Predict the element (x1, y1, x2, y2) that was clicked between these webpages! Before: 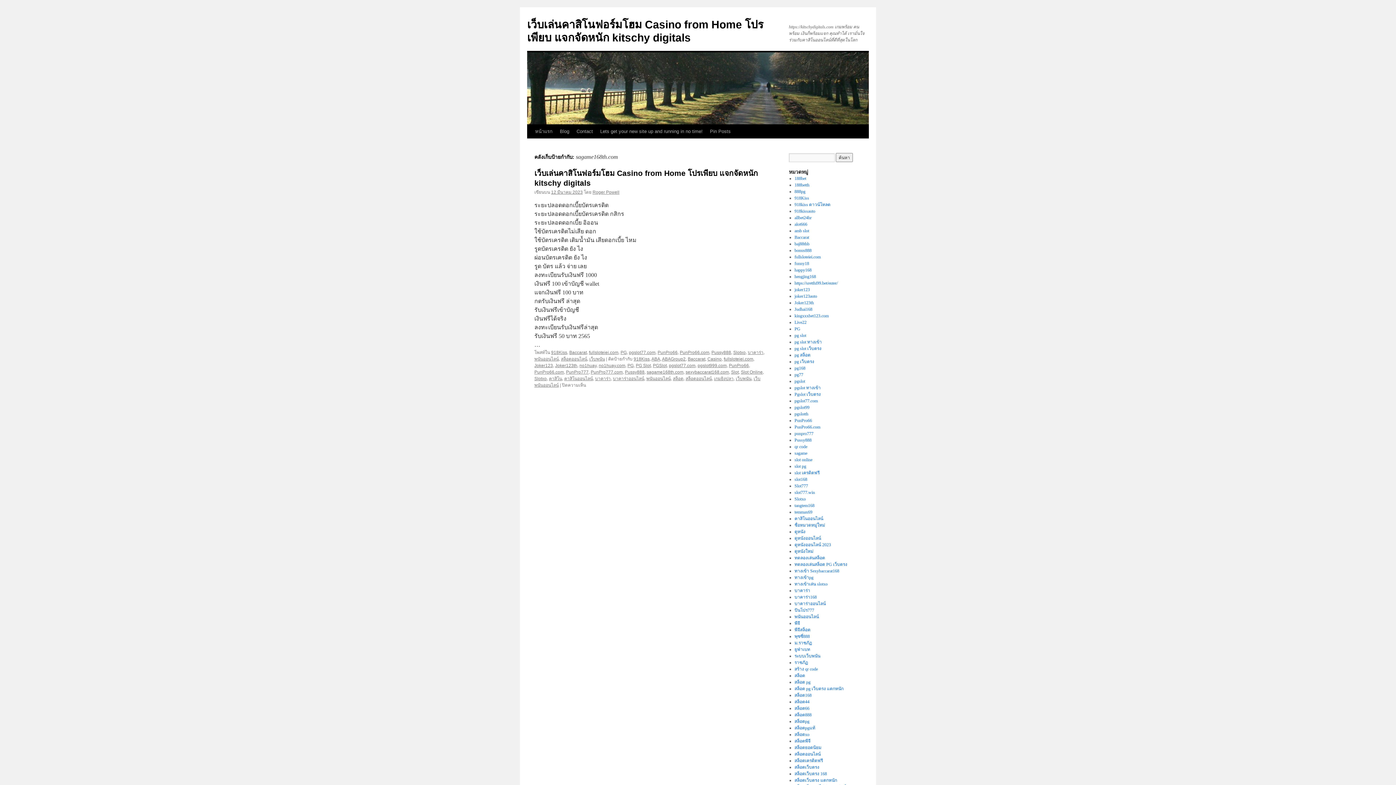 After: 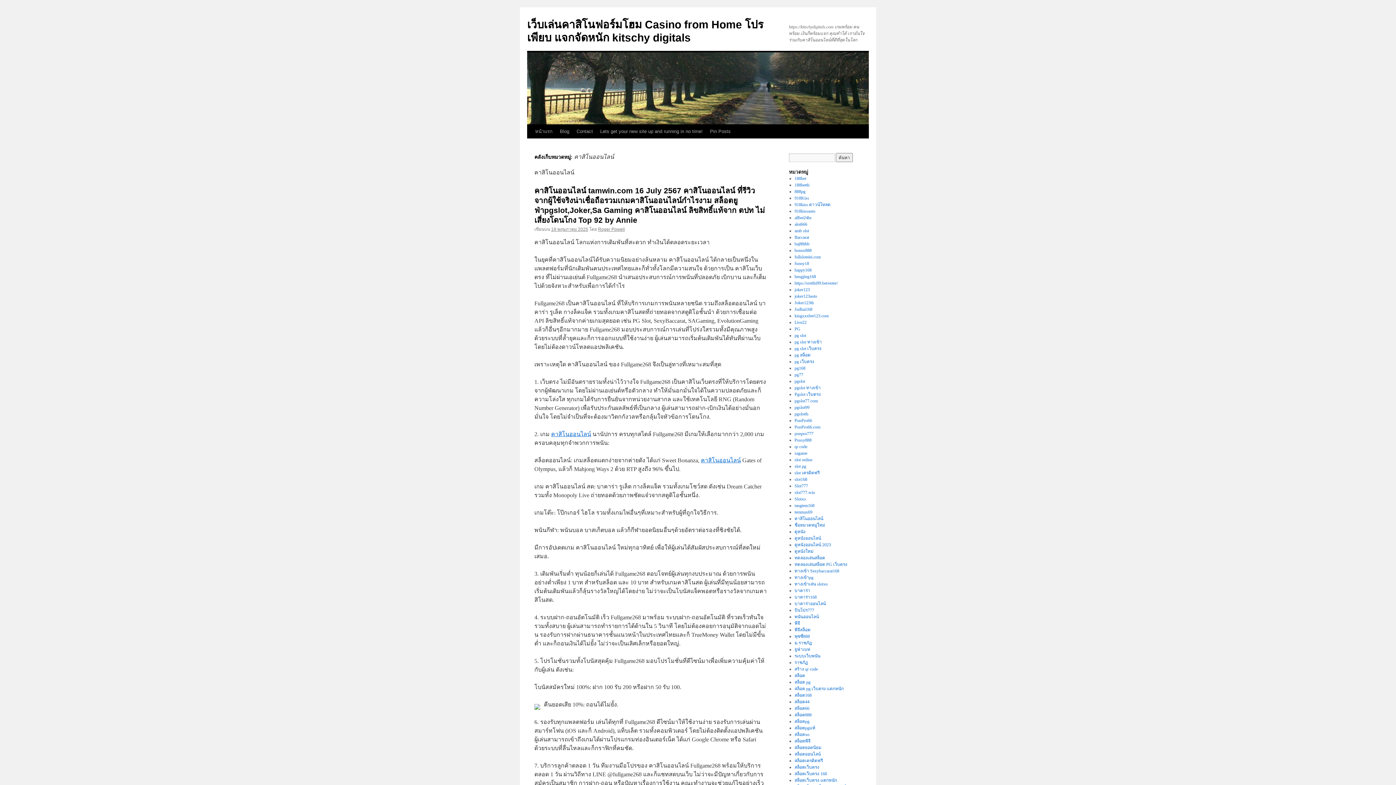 Action: label: คาสิโนออนไลน์ bbox: (794, 516, 823, 521)